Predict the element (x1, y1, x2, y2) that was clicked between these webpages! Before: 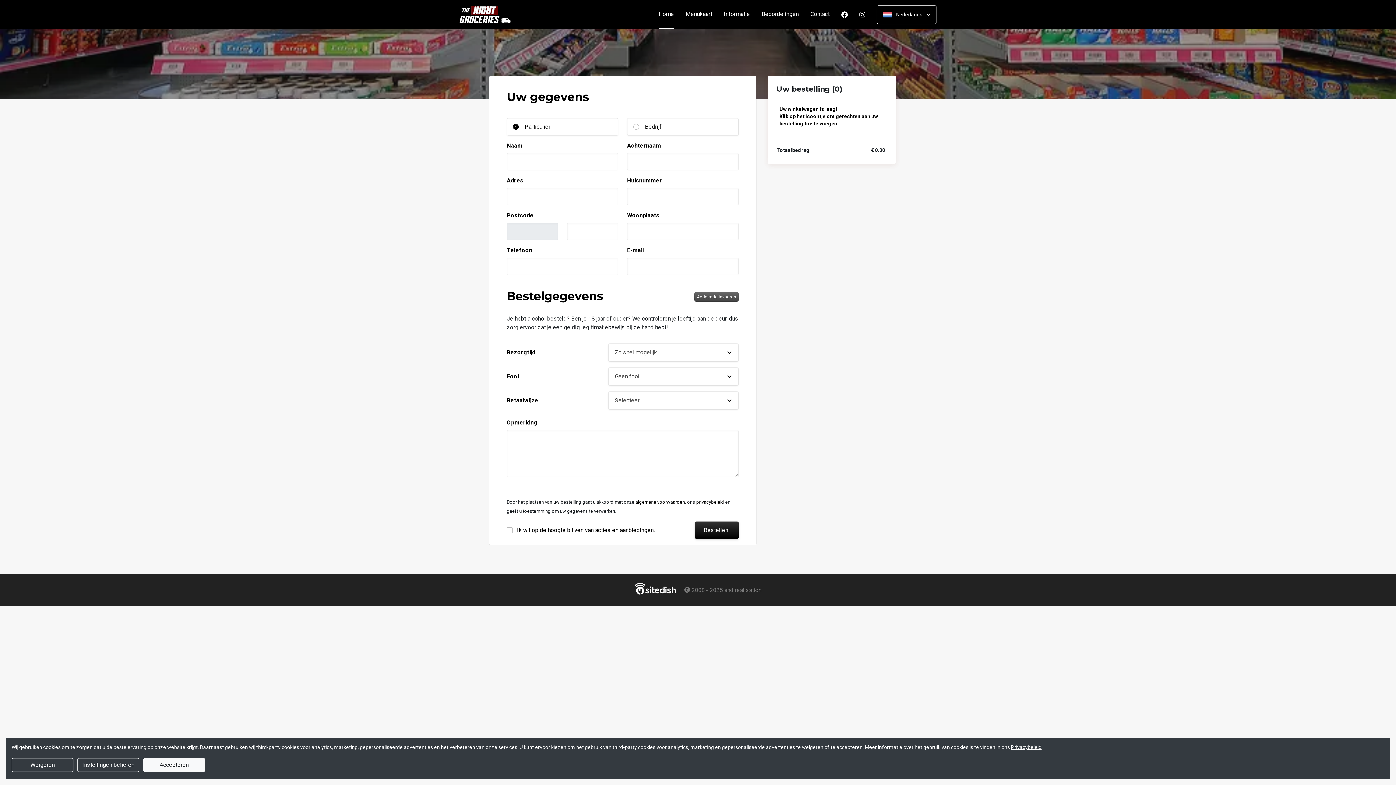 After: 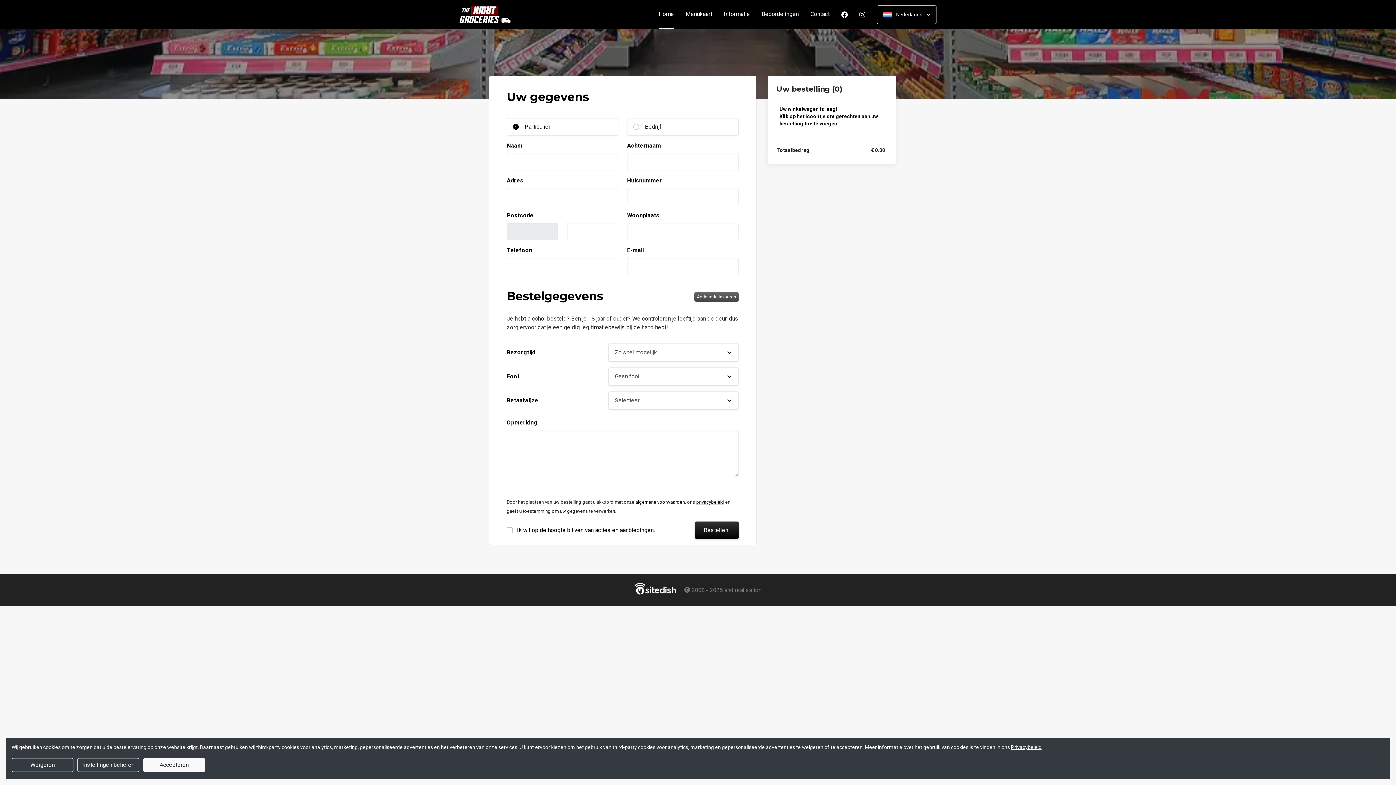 Action: bbox: (696, 499, 724, 505) label: privacybeleid